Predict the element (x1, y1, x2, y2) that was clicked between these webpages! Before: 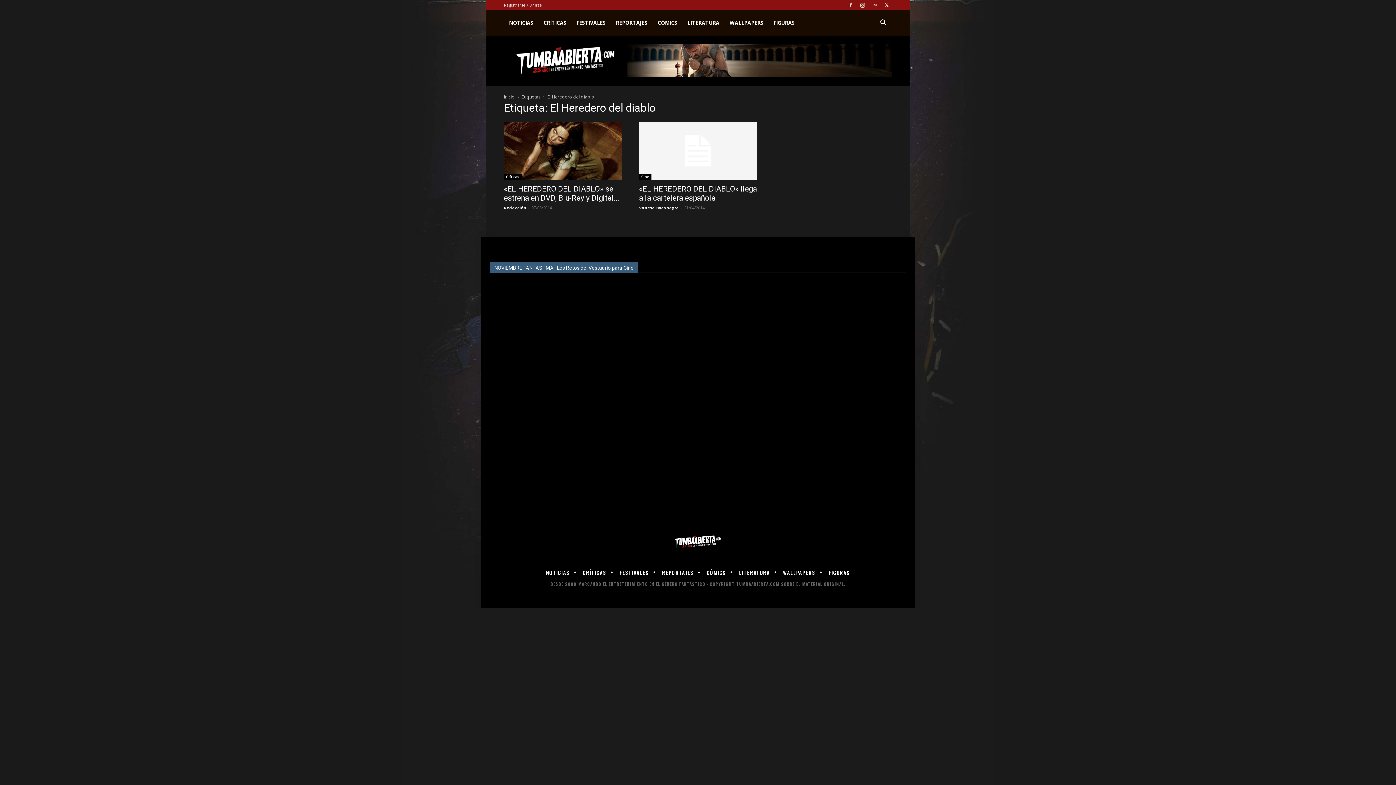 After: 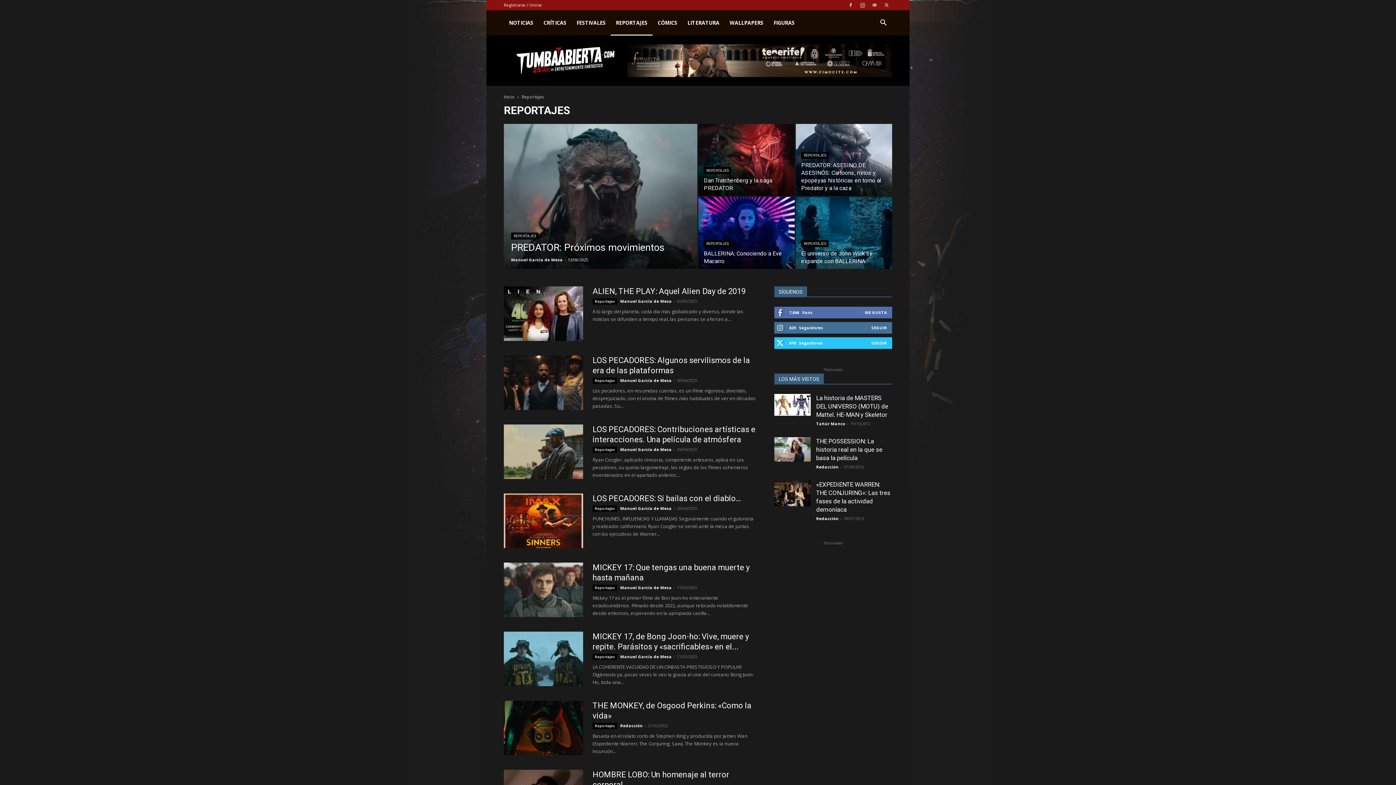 Action: bbox: (658, 570, 697, 575) label: REPORTAJES